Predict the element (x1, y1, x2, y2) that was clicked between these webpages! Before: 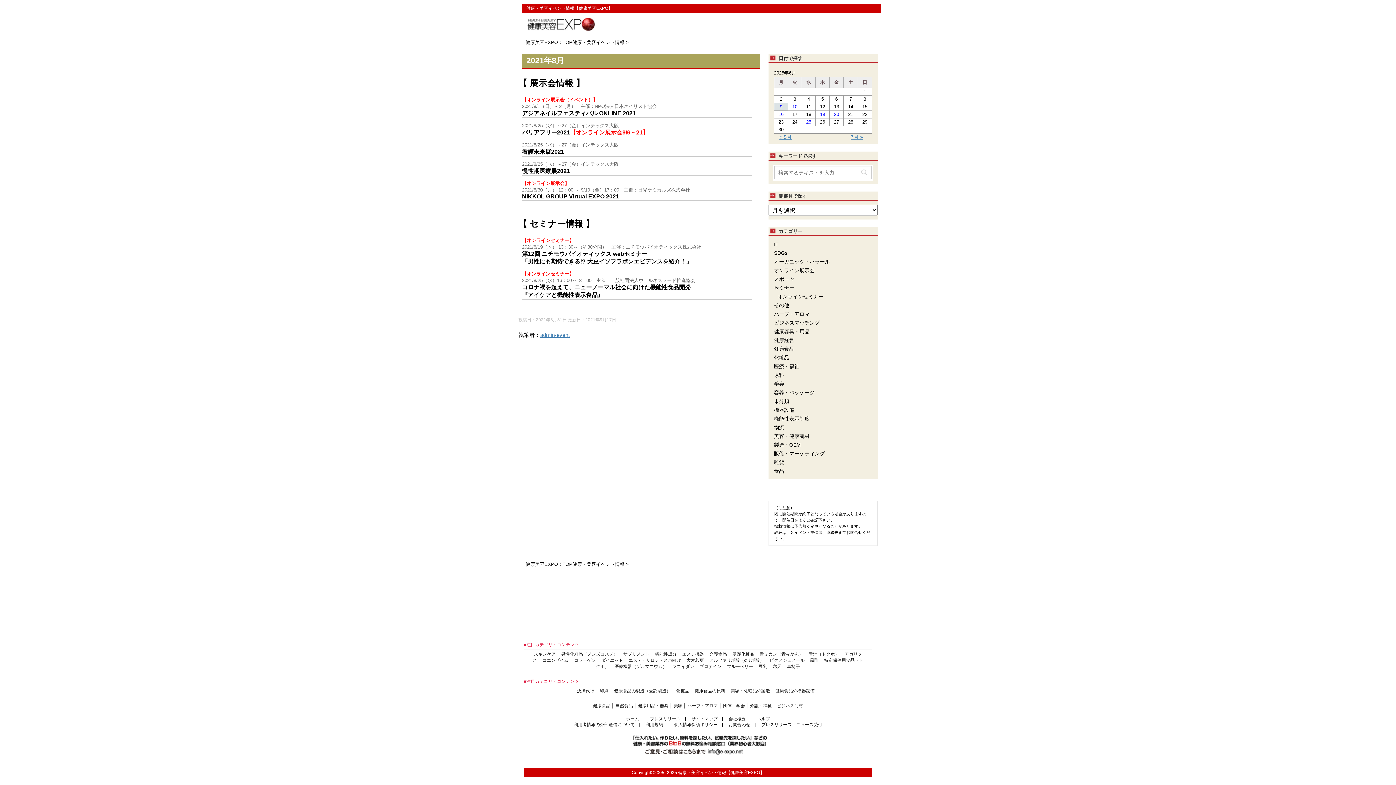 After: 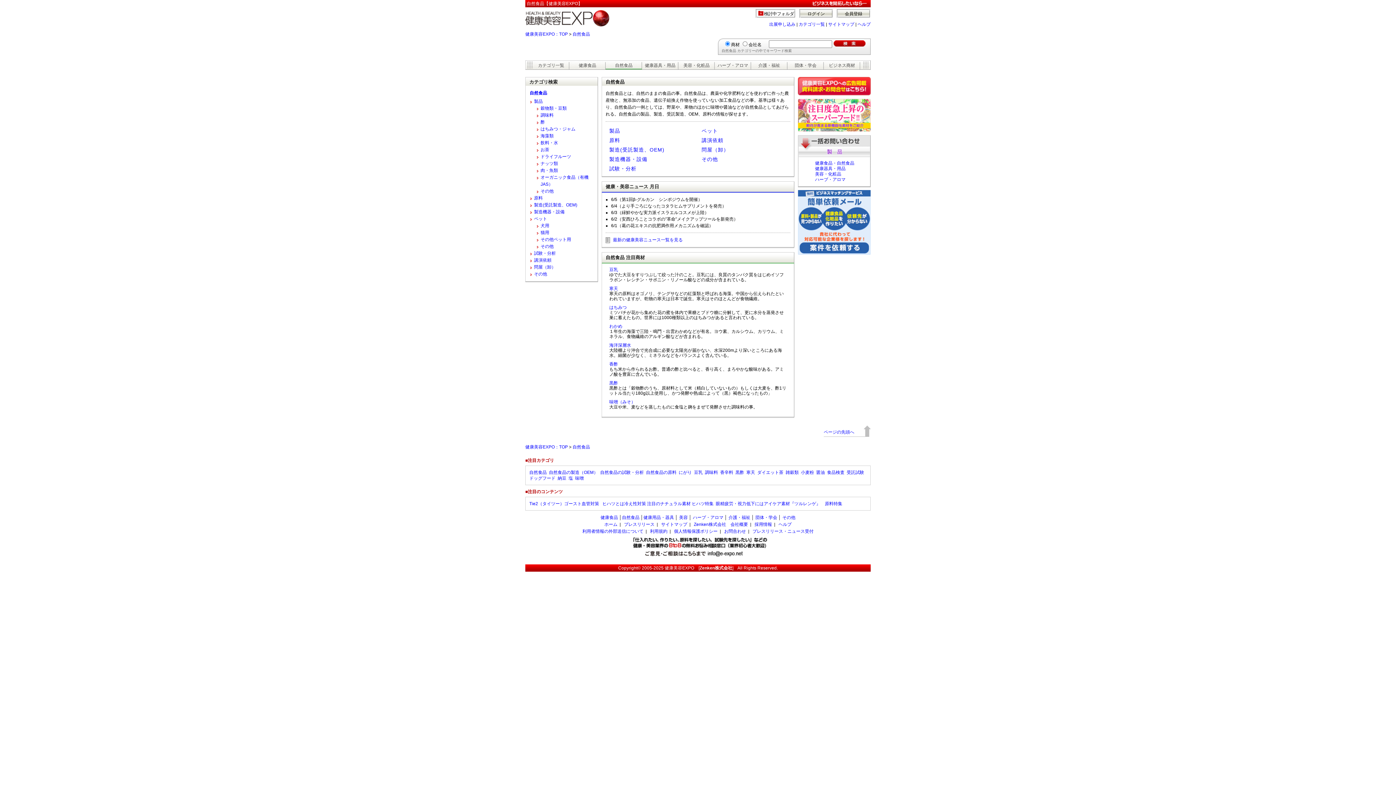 Action: bbox: (615, 703, 633, 708) label: 自然食品